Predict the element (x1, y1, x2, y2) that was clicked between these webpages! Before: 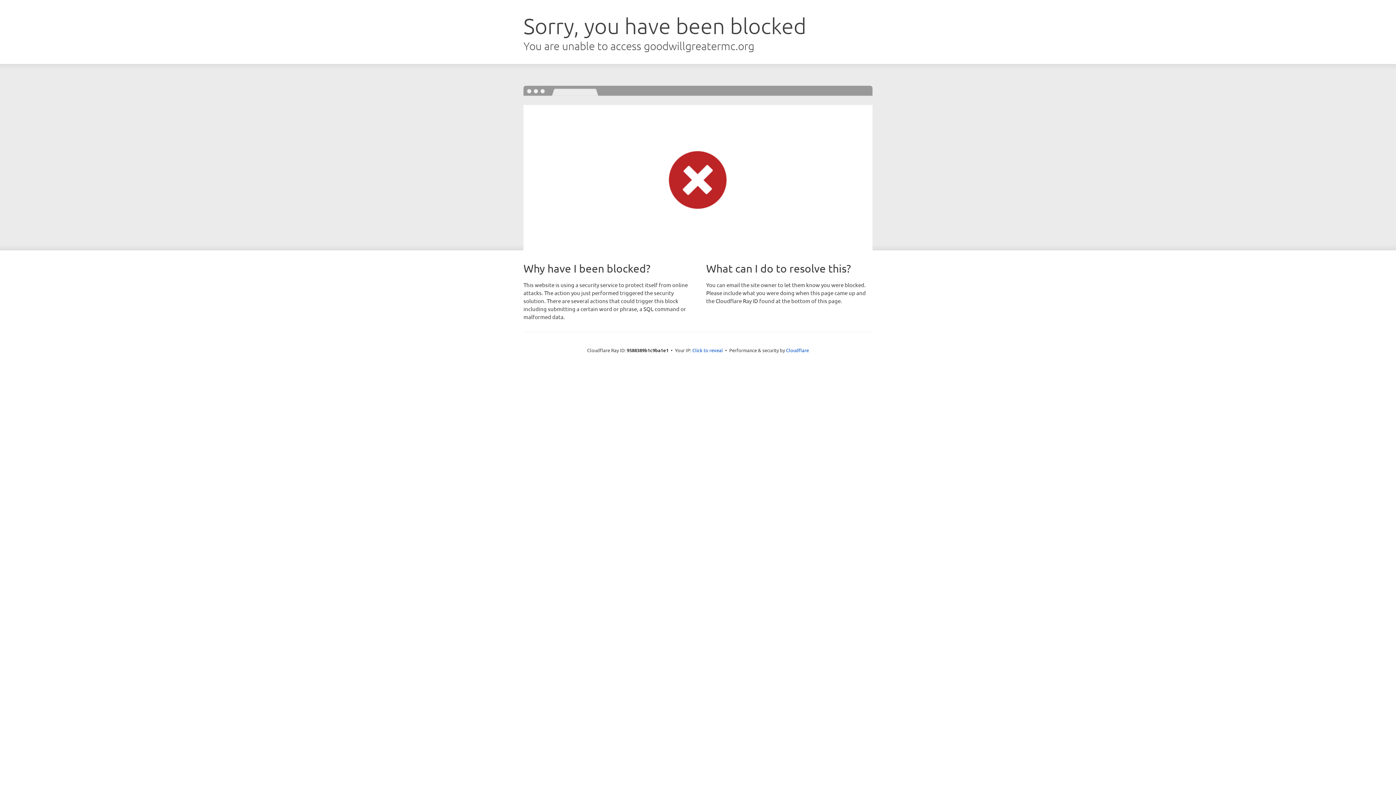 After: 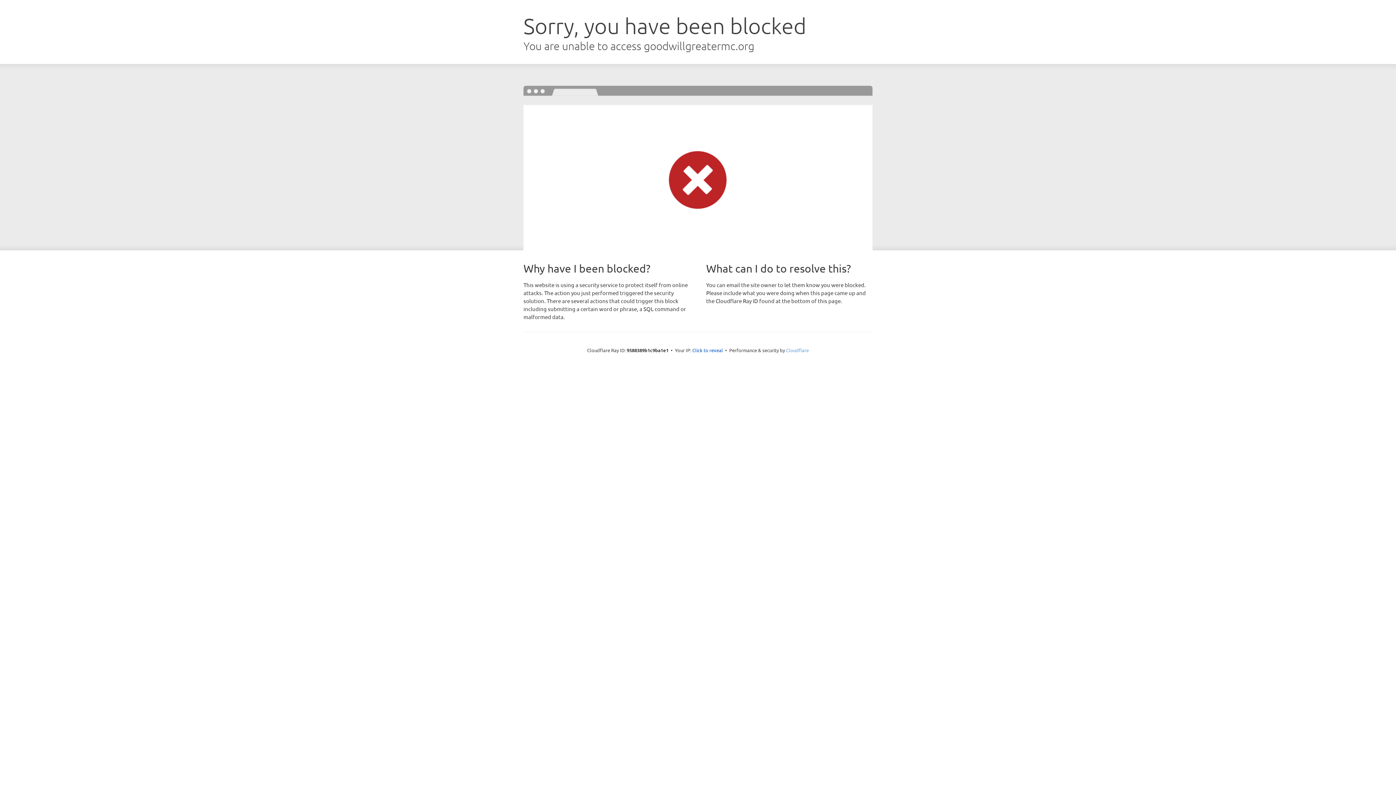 Action: bbox: (786, 347, 809, 353) label: Cloudflare